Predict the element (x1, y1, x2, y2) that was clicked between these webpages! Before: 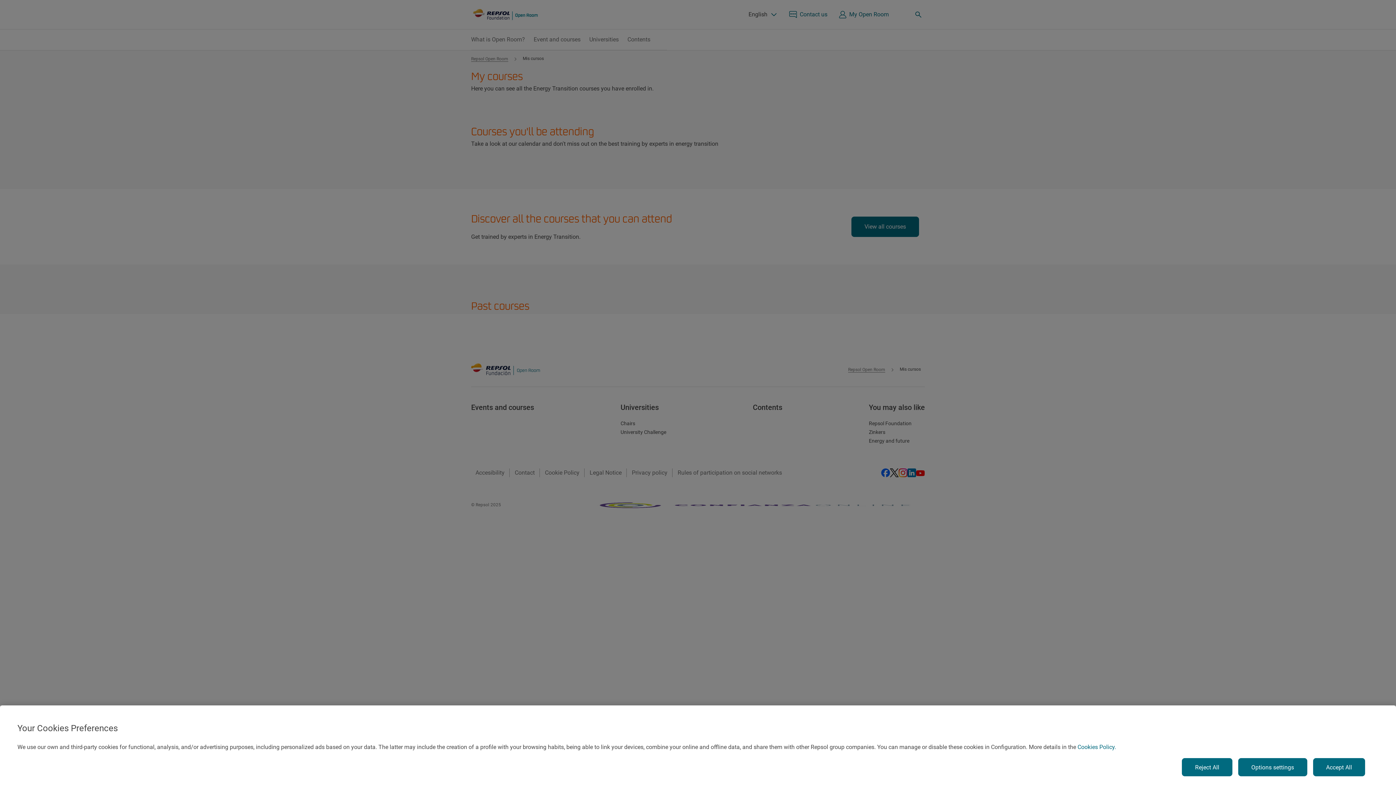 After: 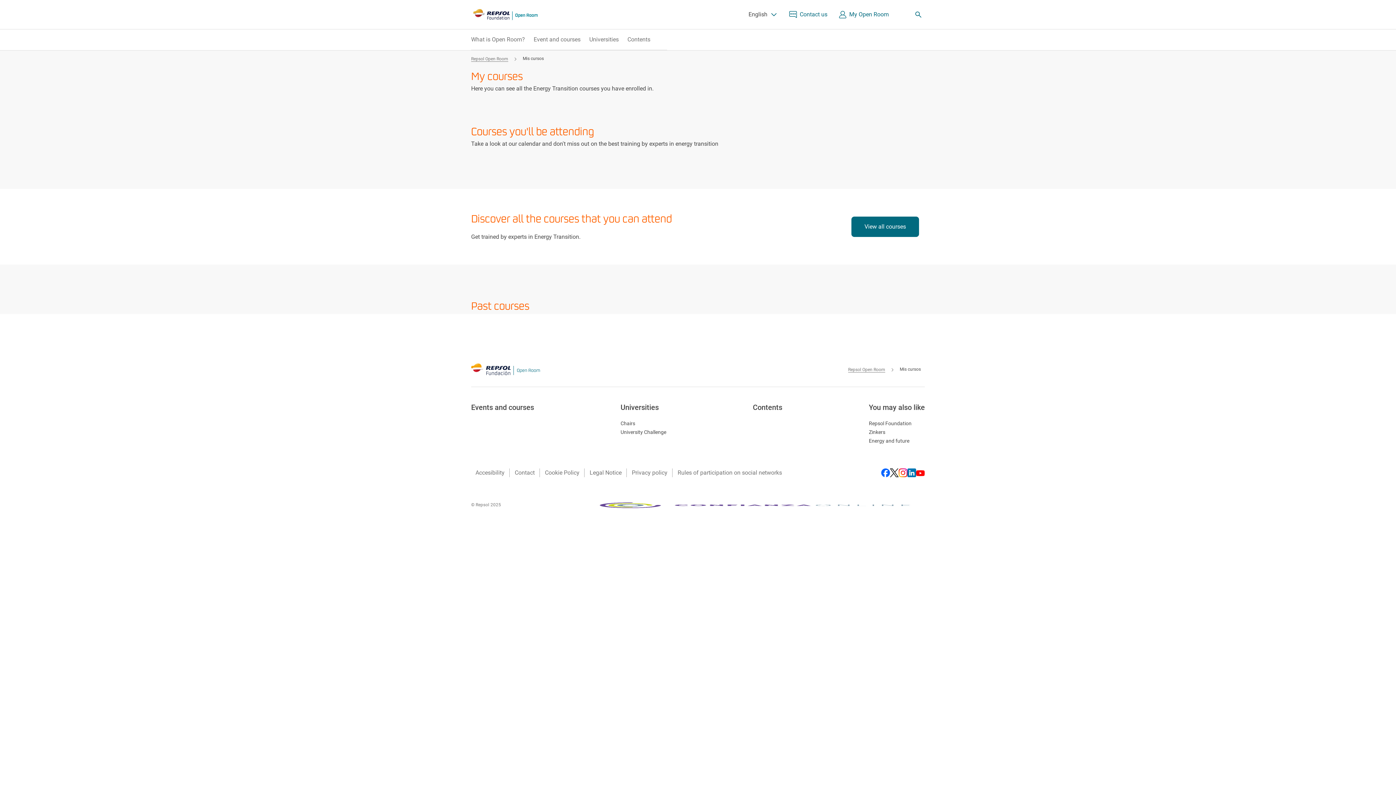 Action: label: Reject All bbox: (1182, 758, 1232, 776)